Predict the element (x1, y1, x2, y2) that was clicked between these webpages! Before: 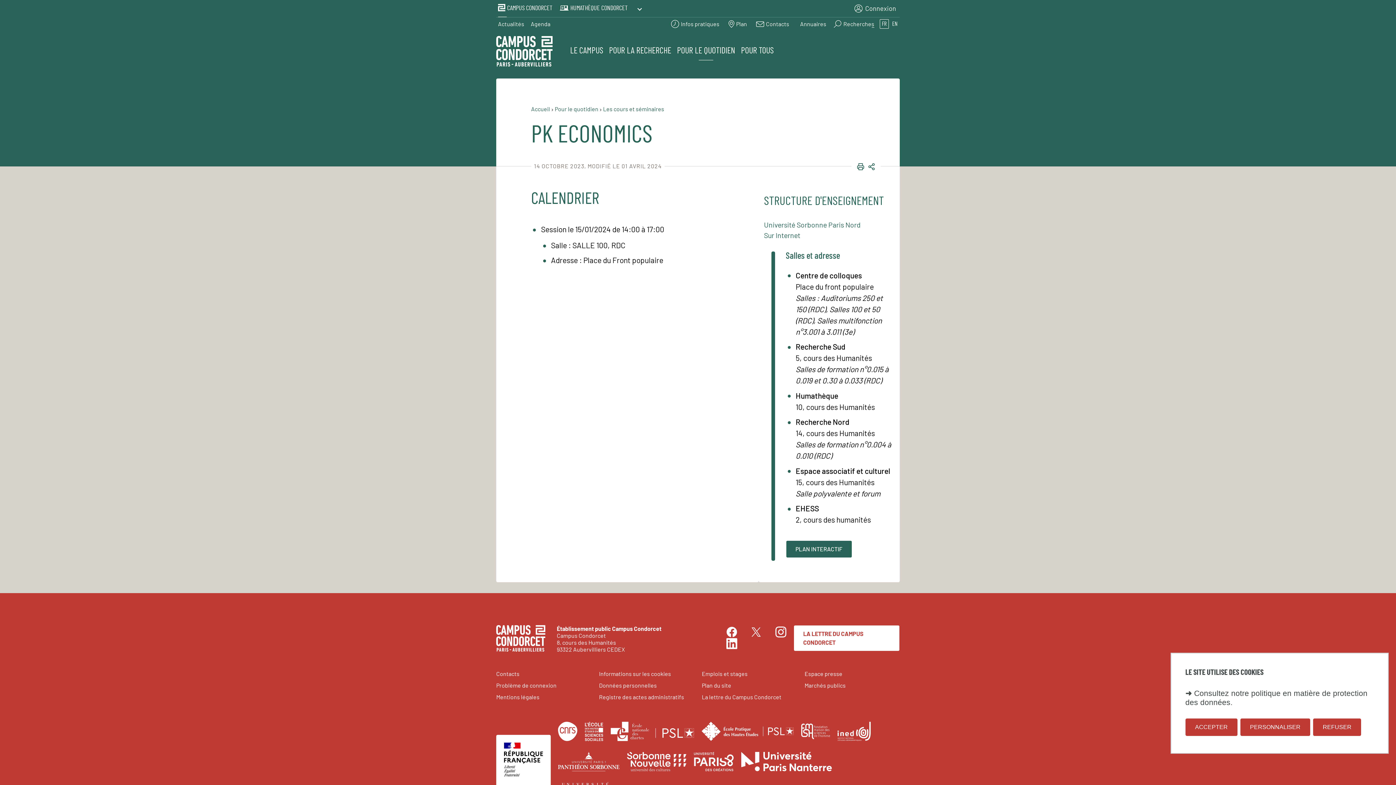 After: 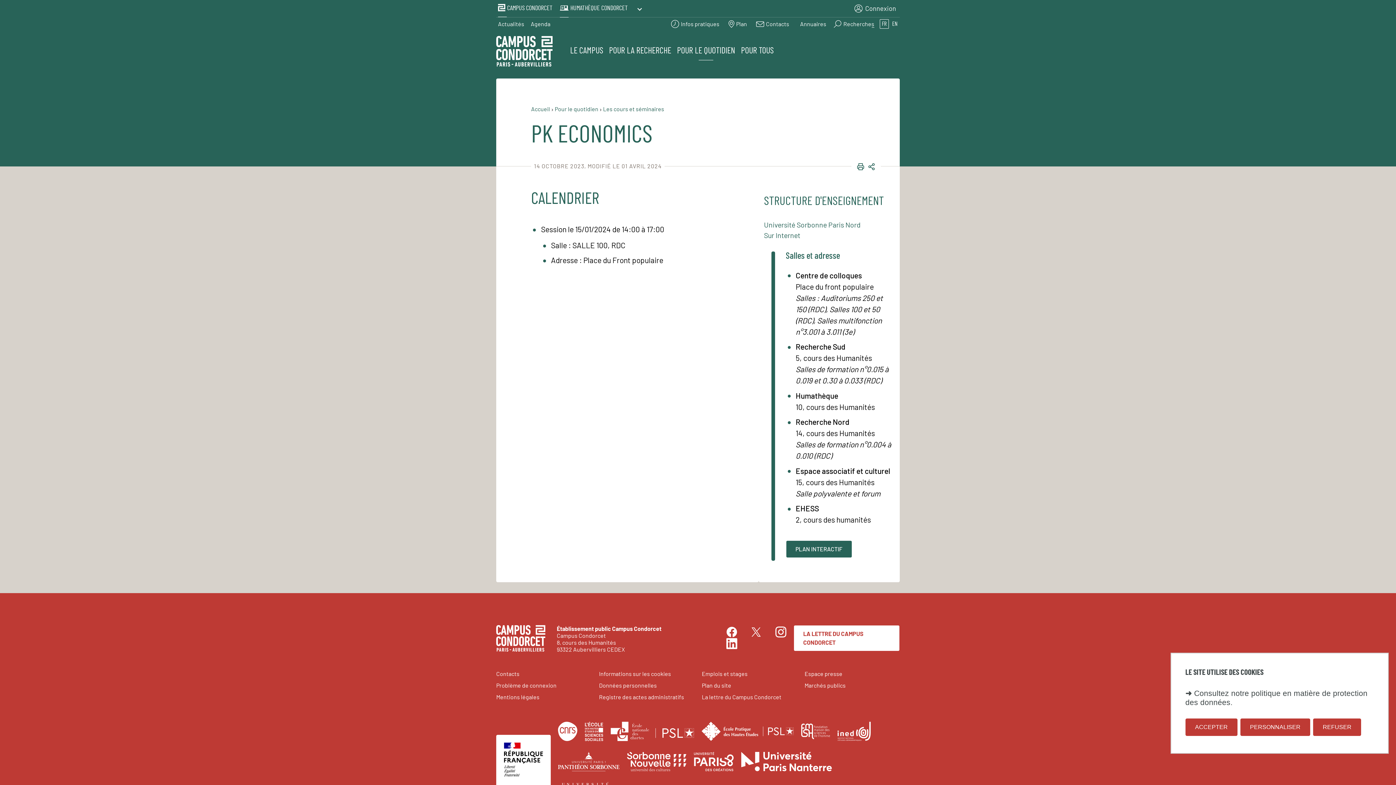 Action: bbox: (560, 3, 628, 13) label: HUMATHÈQUE CONDORCET